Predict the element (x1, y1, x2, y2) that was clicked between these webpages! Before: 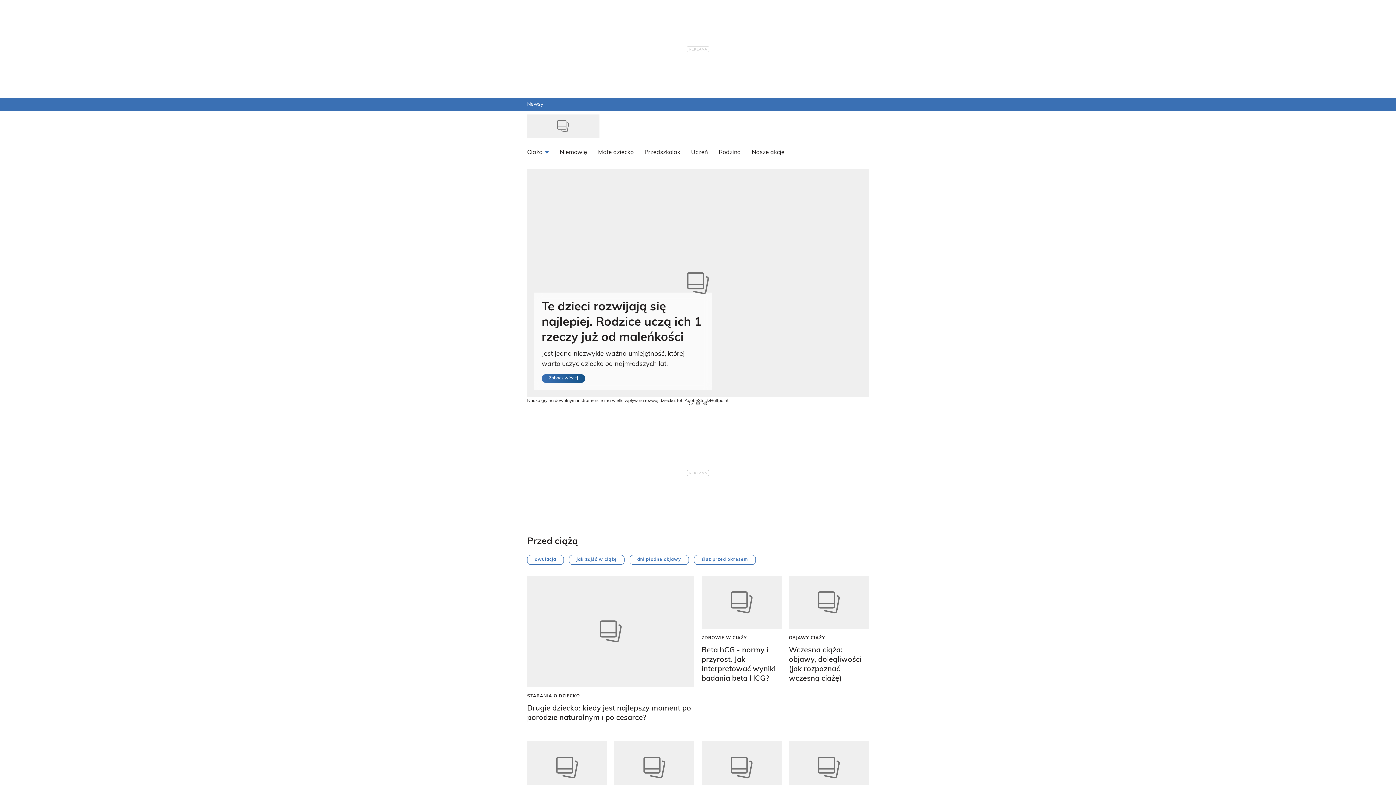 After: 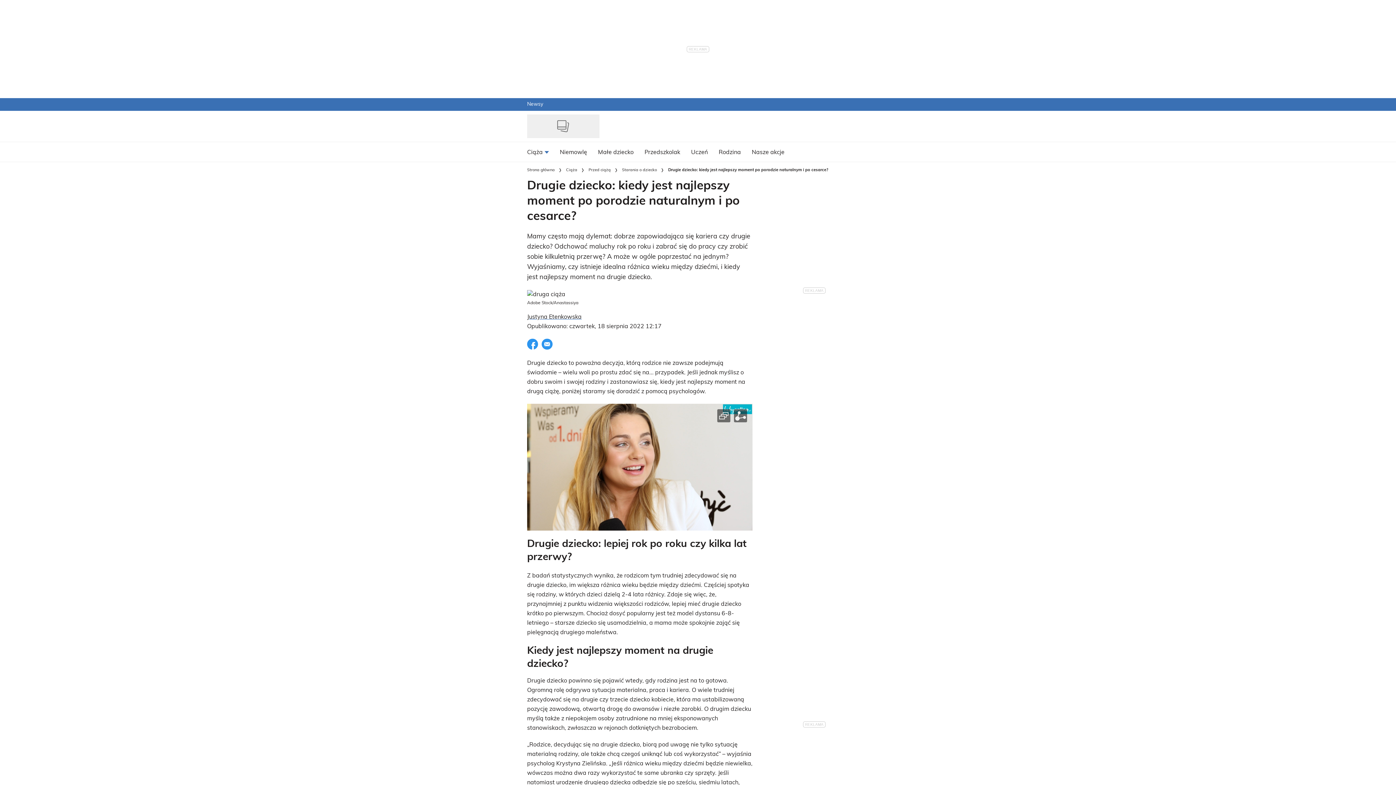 Action: bbox: (527, 575, 694, 687) label: Zobacz Drugie dziecko: kiedy jest najlepszy moment po porodzie naturalnym i po cesarce?